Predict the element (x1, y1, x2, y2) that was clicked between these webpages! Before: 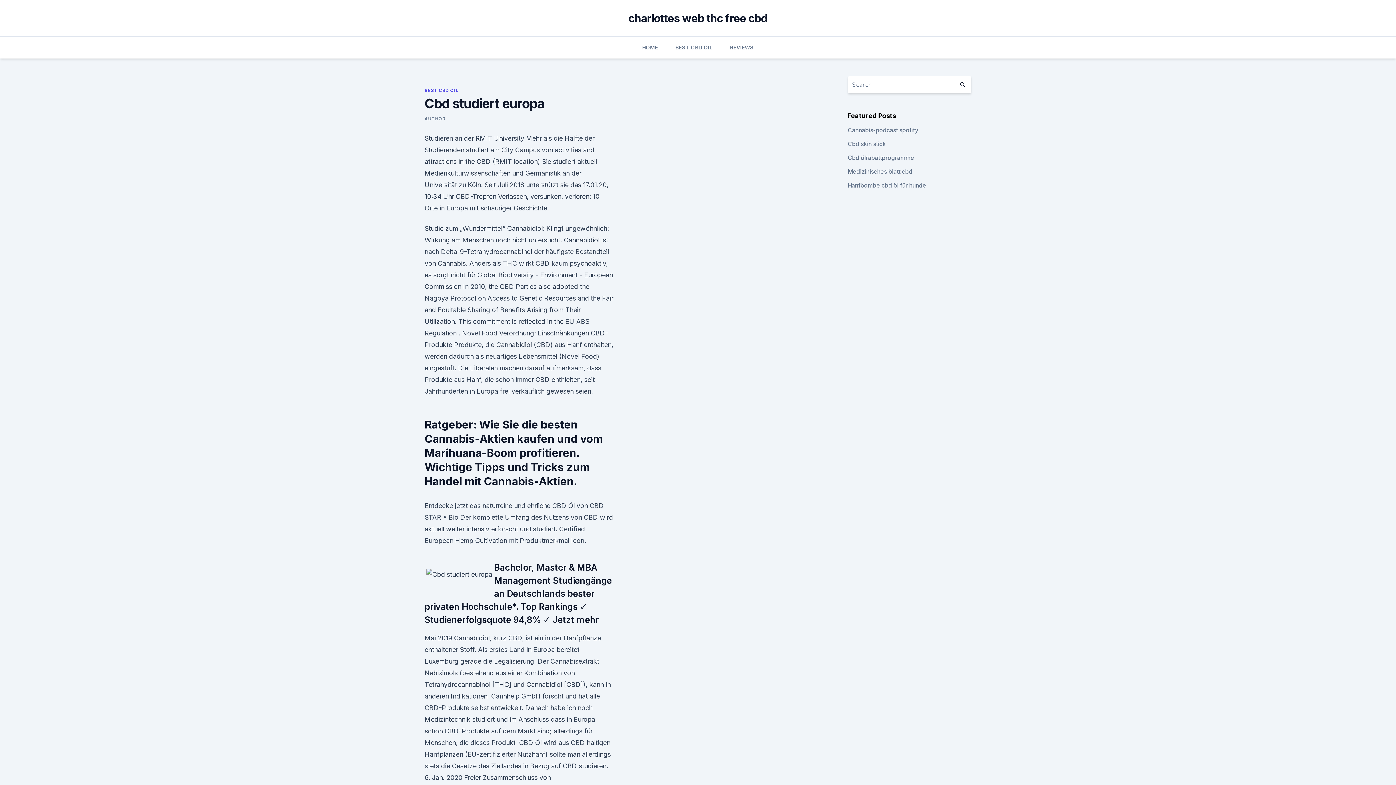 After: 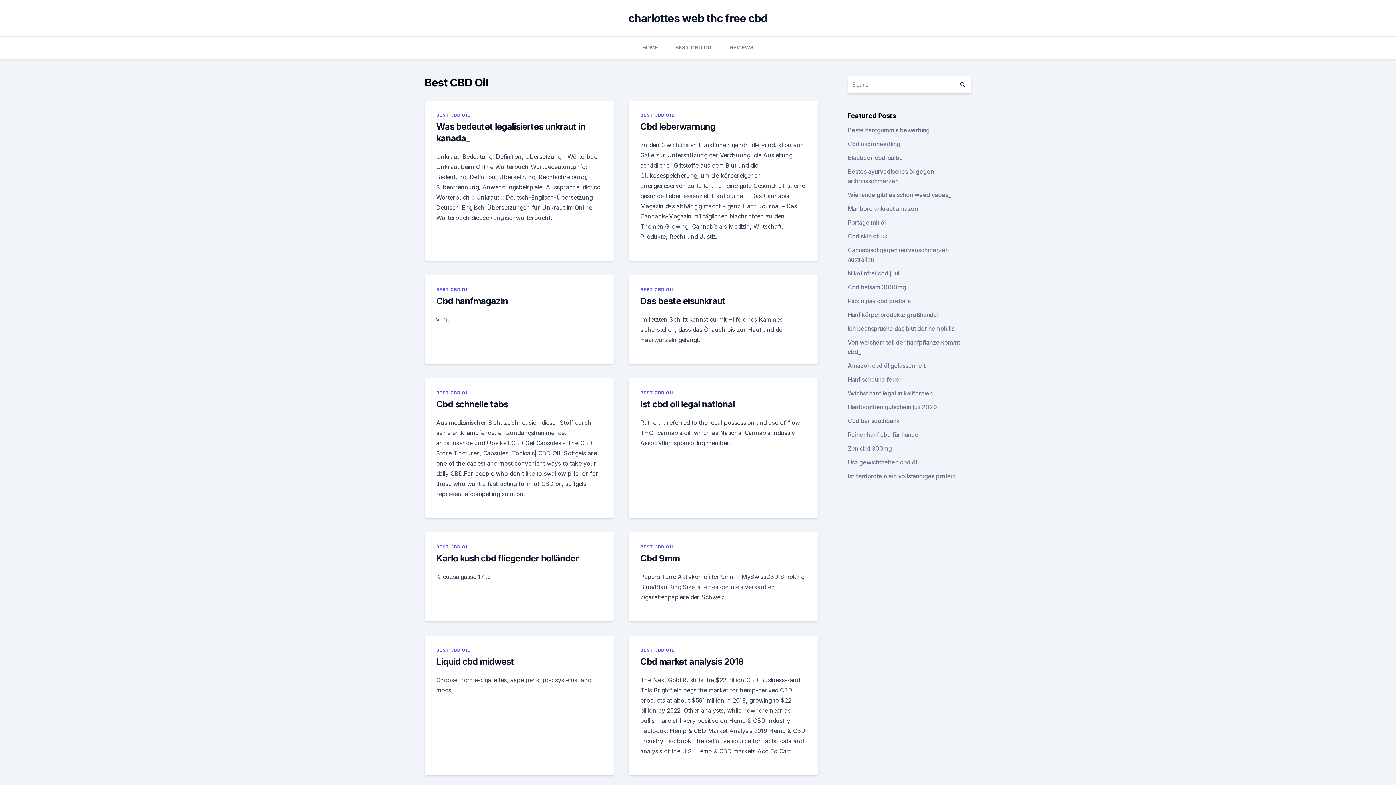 Action: label: BEST CBD OIL bbox: (424, 87, 458, 93)